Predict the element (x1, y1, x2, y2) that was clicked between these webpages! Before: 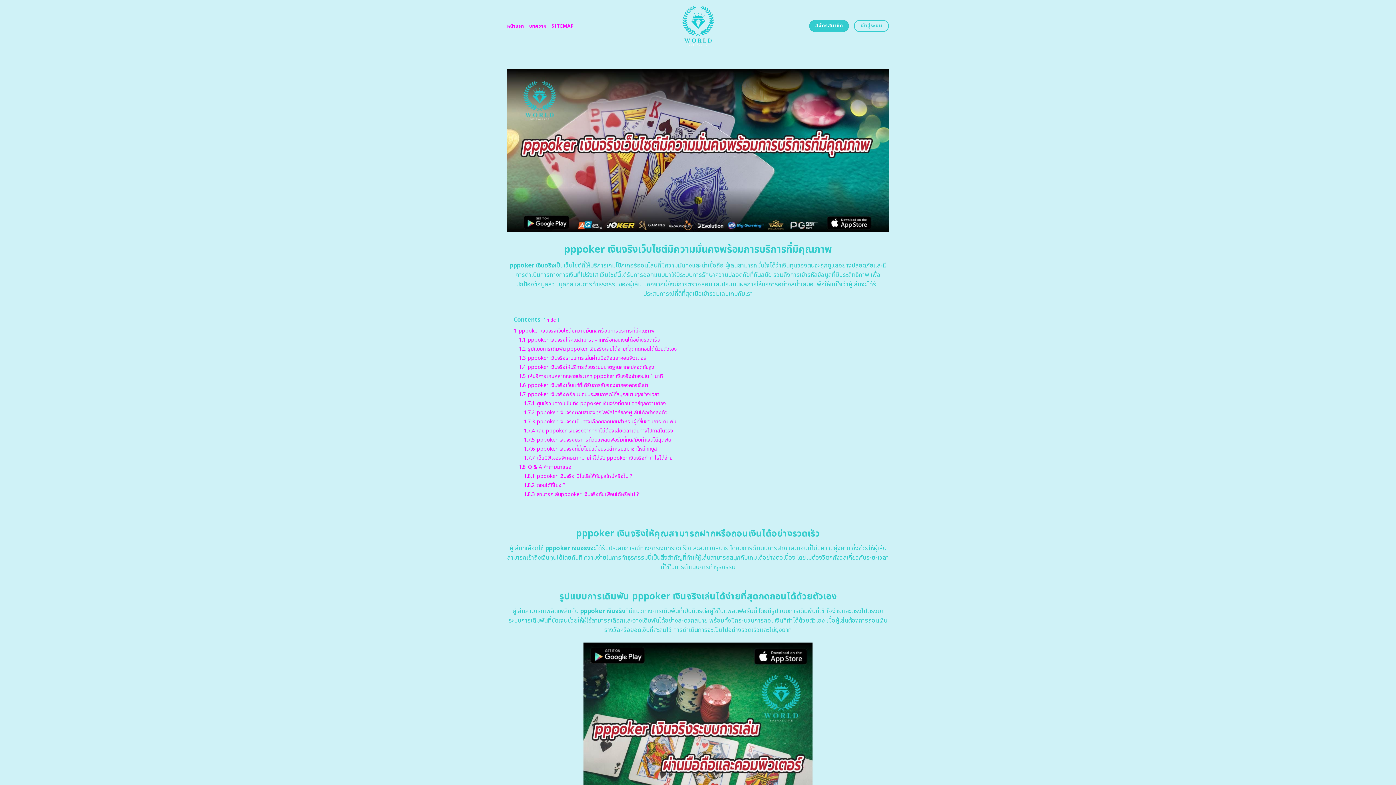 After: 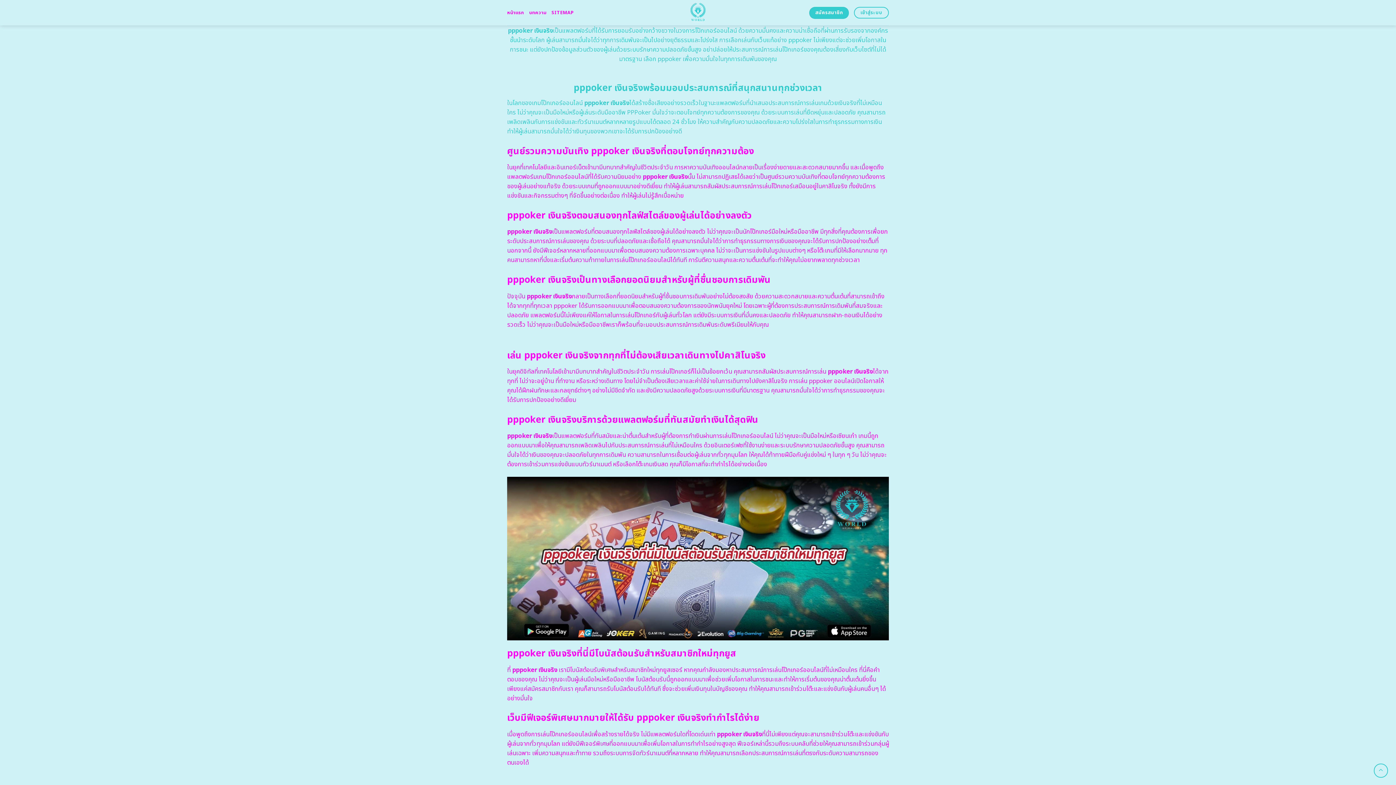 Action: label: 1.6 pppoker เงินจริงเว็บแท้ที่ได้รับการรับรองจากองค์กรชั้นนำ bbox: (518, 381, 648, 389)